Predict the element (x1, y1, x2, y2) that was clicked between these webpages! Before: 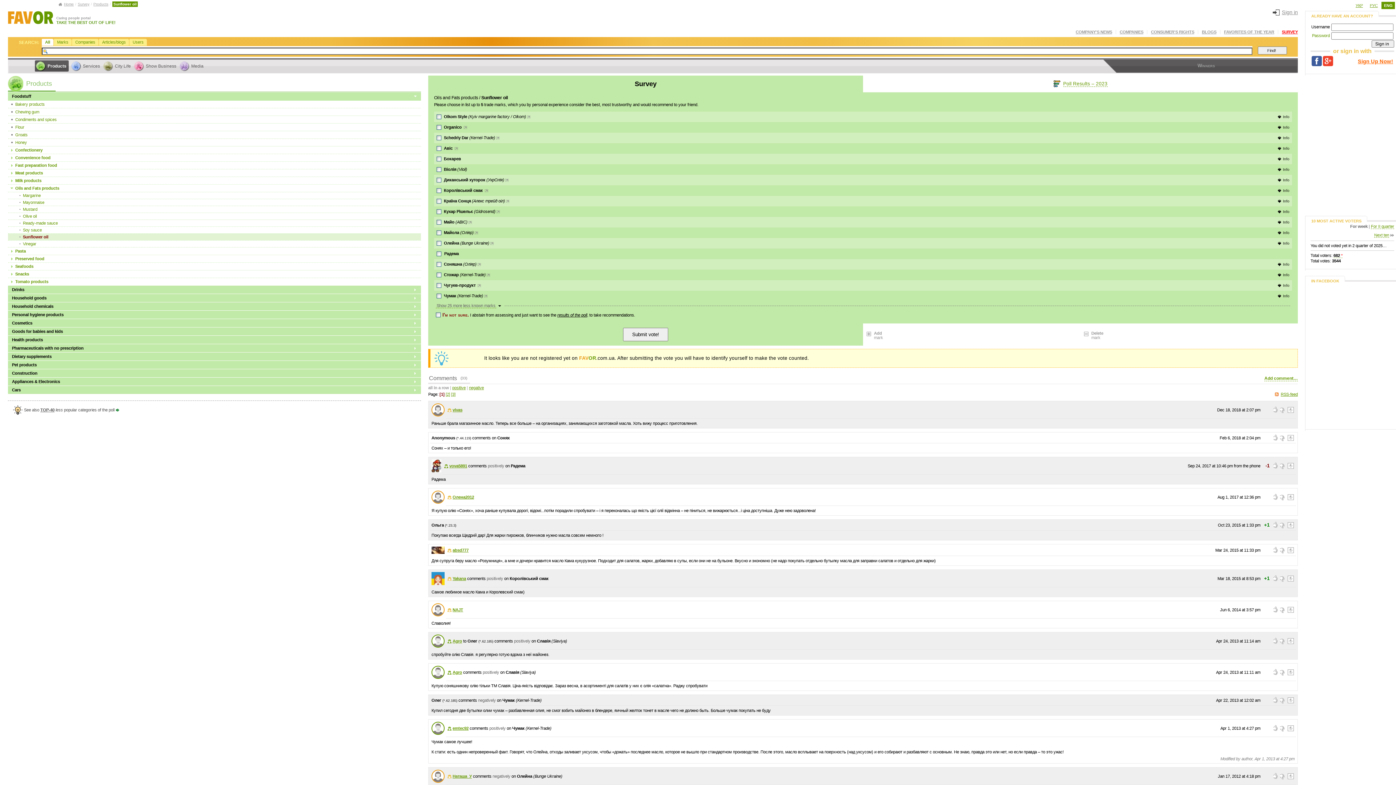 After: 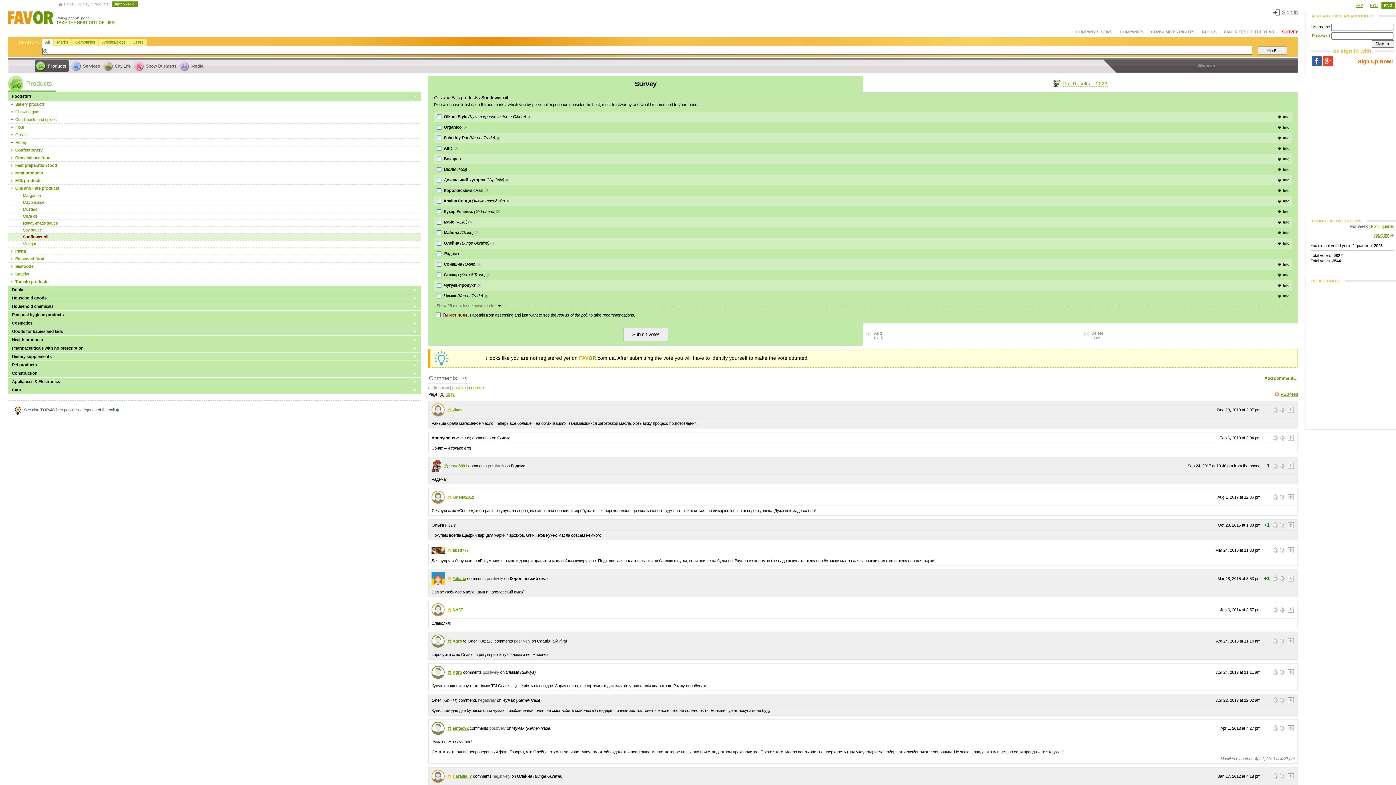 Action: bbox: (453, 146, 458, 150)